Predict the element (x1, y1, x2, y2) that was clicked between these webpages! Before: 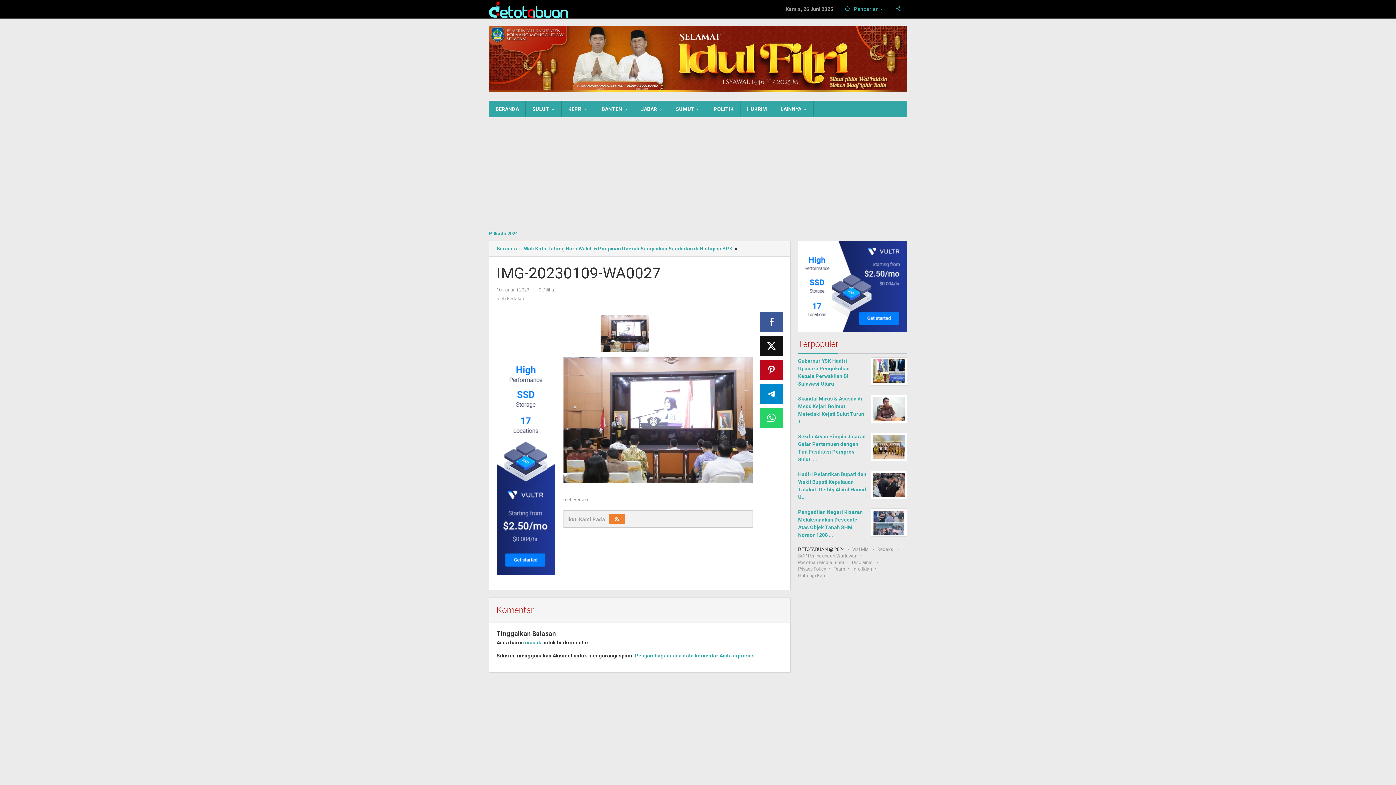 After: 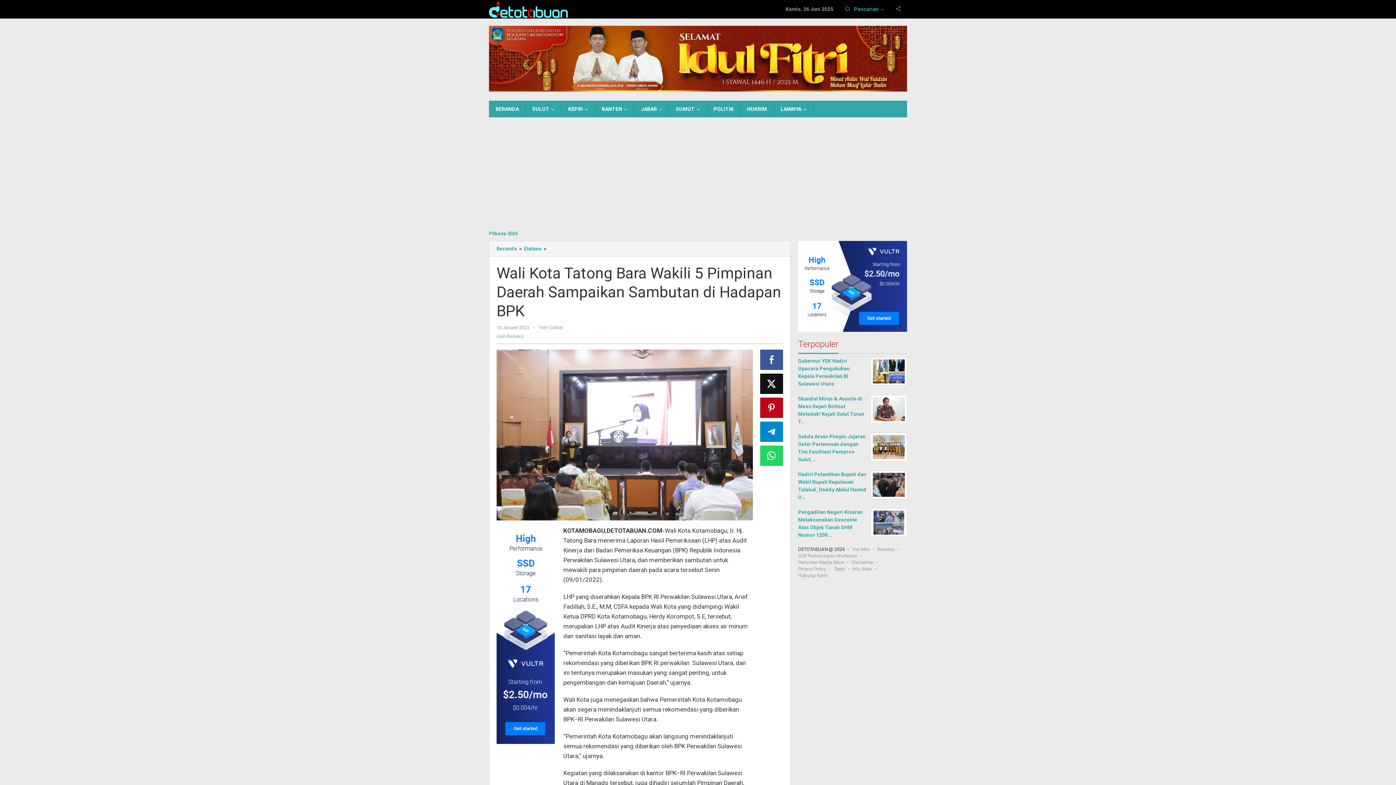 Action: label: Wali Kota Tatong Bara Wakili 5 Pimpinan Daerah Sampaikan Sambutan di Hadapan BPK  bbox: (524, 245, 733, 251)